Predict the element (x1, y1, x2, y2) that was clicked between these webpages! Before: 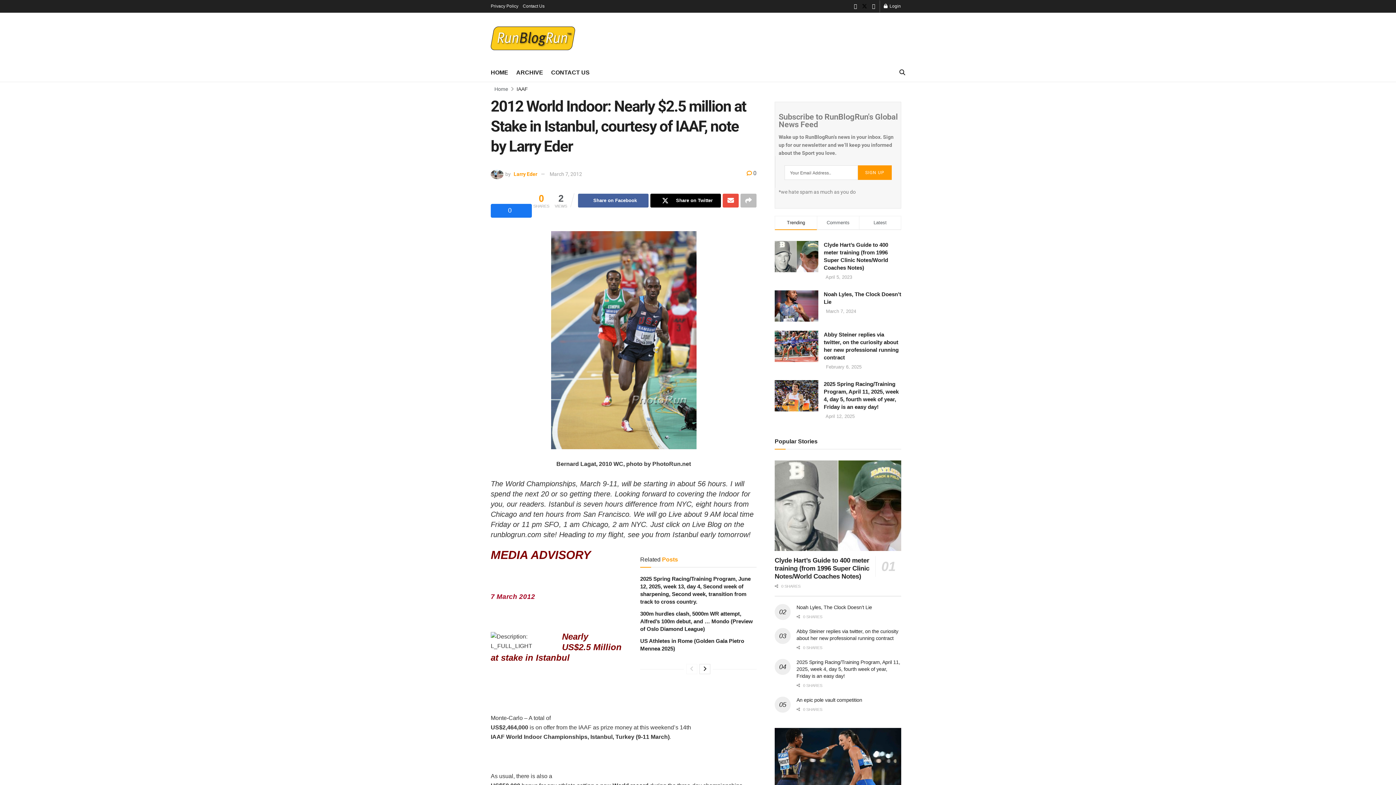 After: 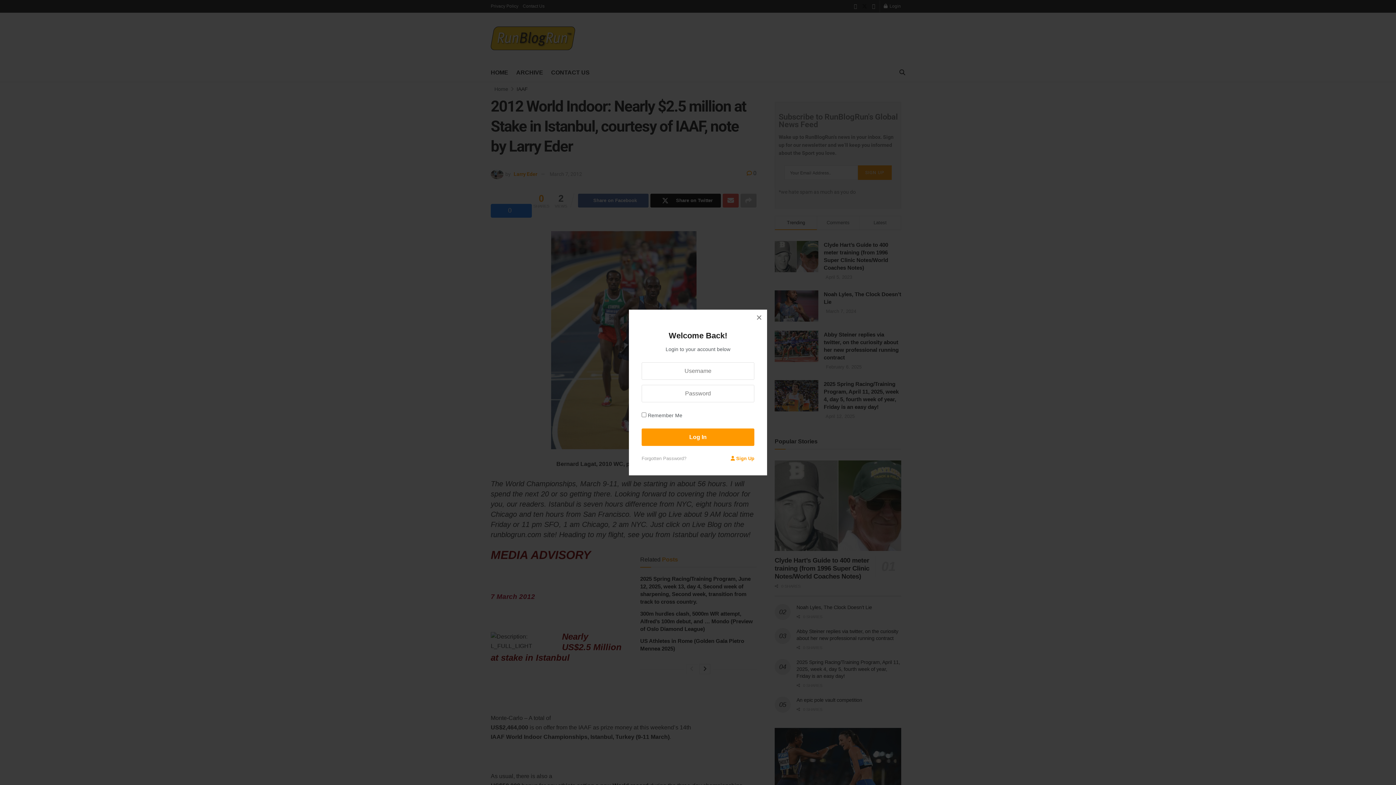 Action: label: Login popup button bbox: (884, 0, 901, 12)